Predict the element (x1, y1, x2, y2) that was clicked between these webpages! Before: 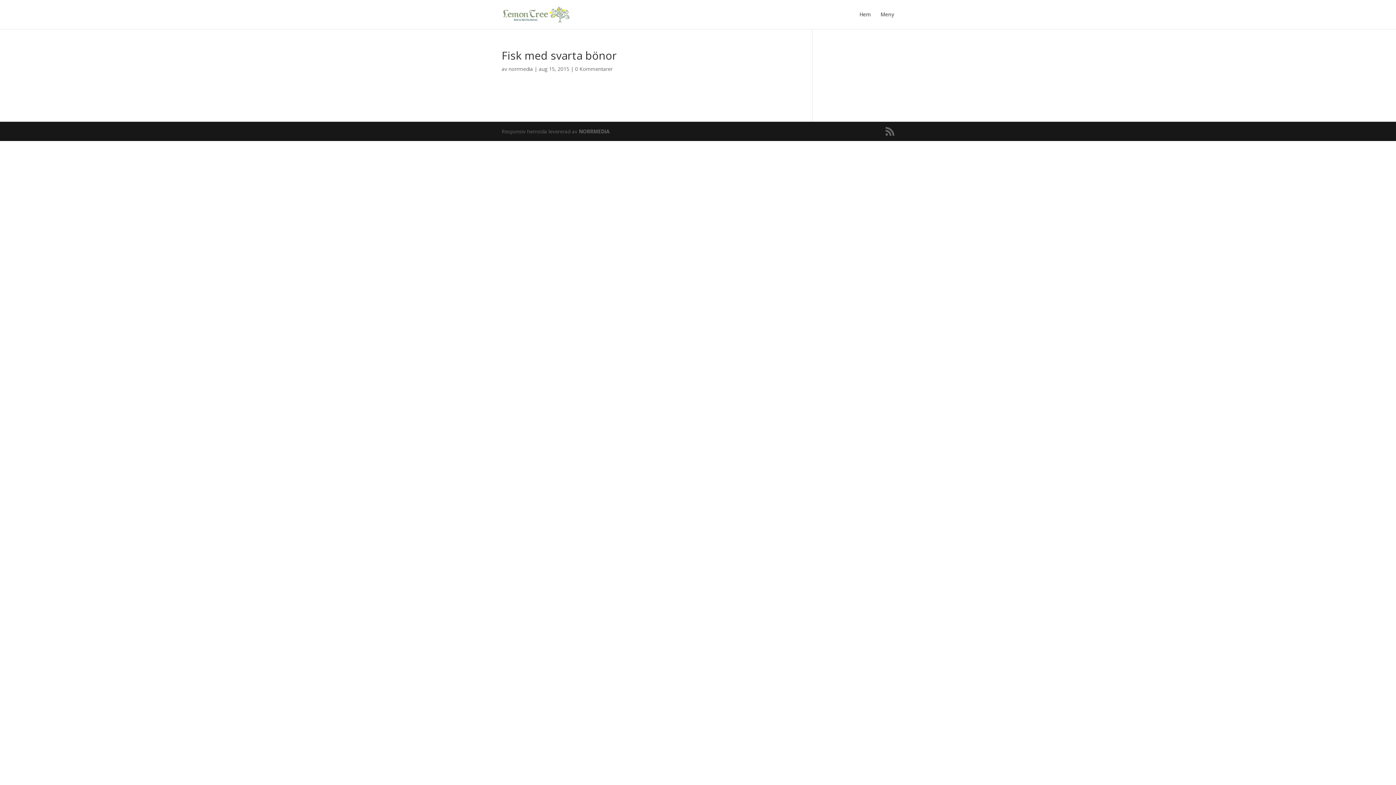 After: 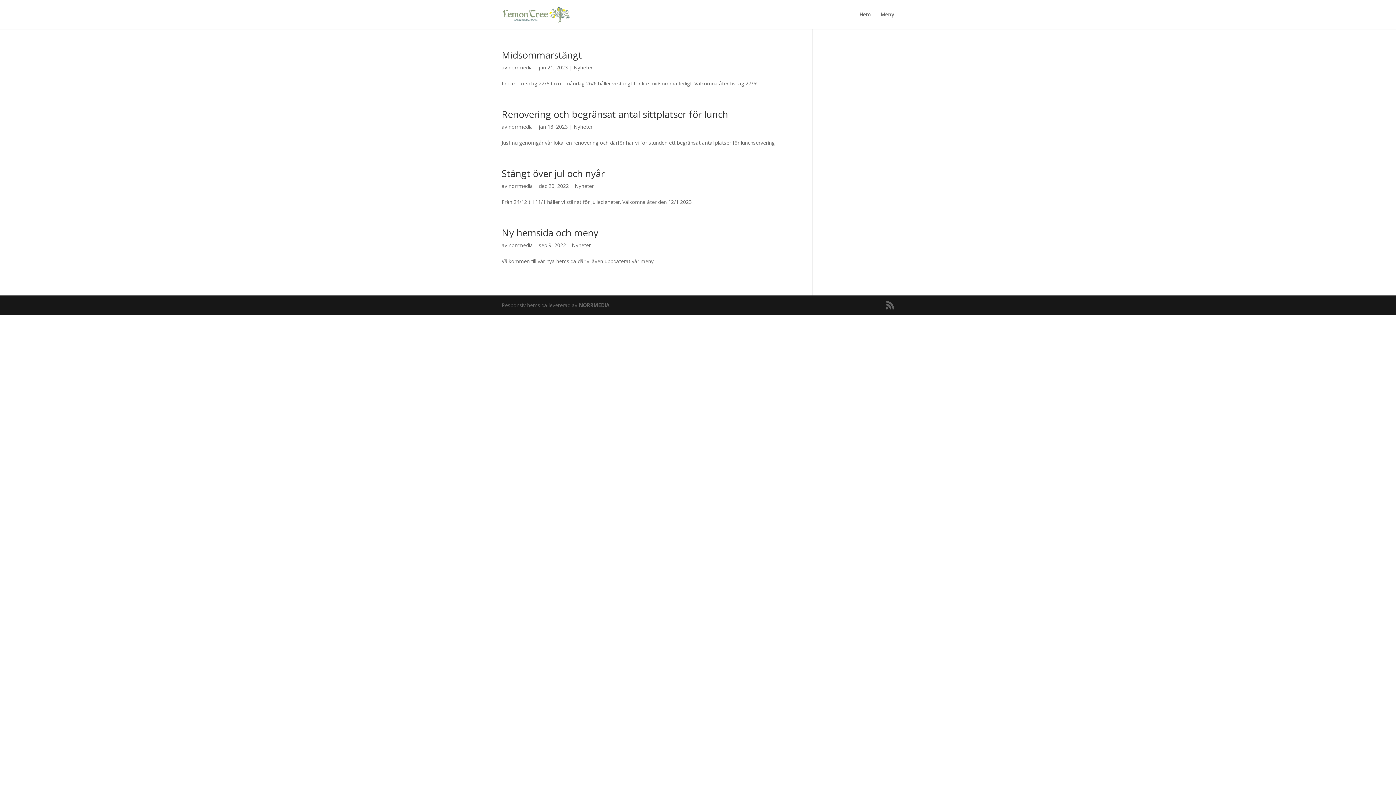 Action: bbox: (508, 65, 533, 72) label: norrmedia